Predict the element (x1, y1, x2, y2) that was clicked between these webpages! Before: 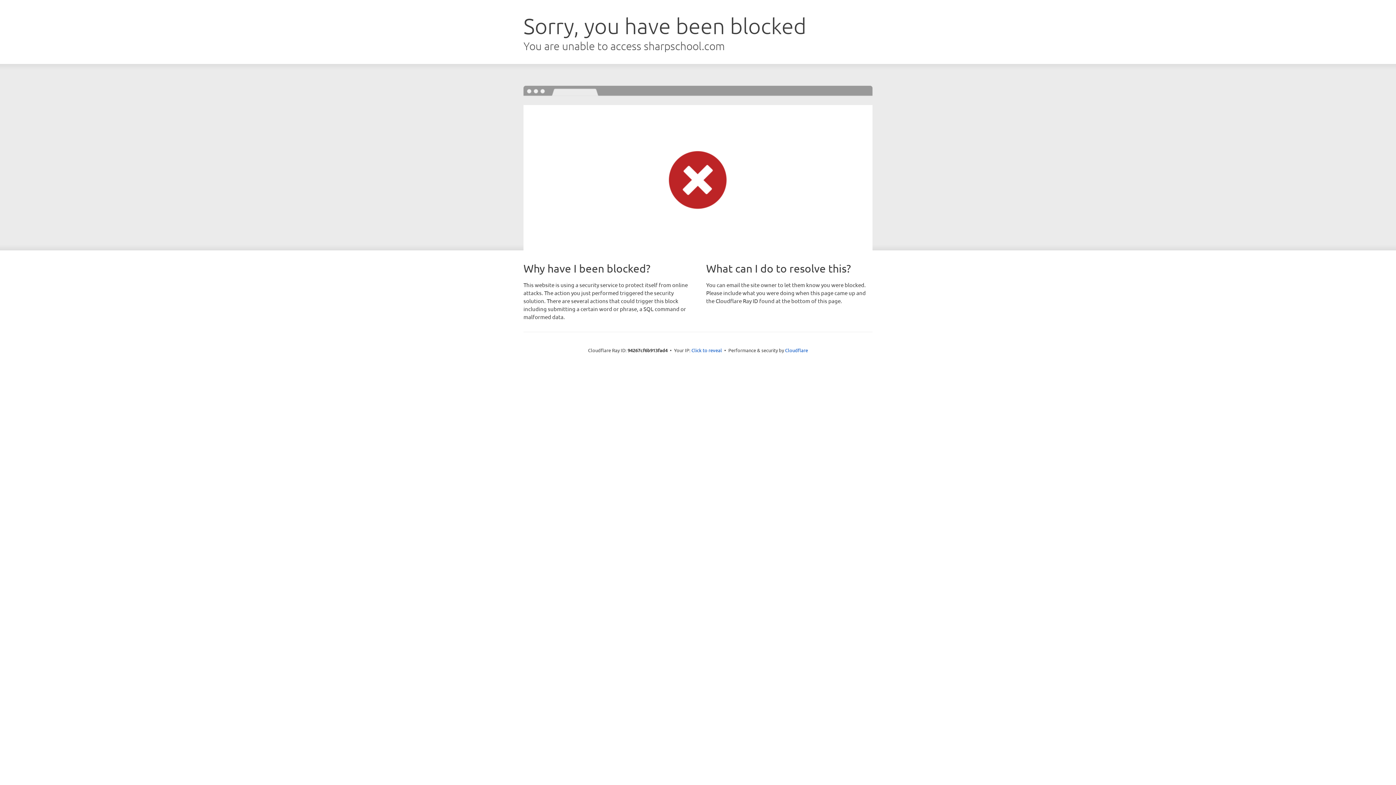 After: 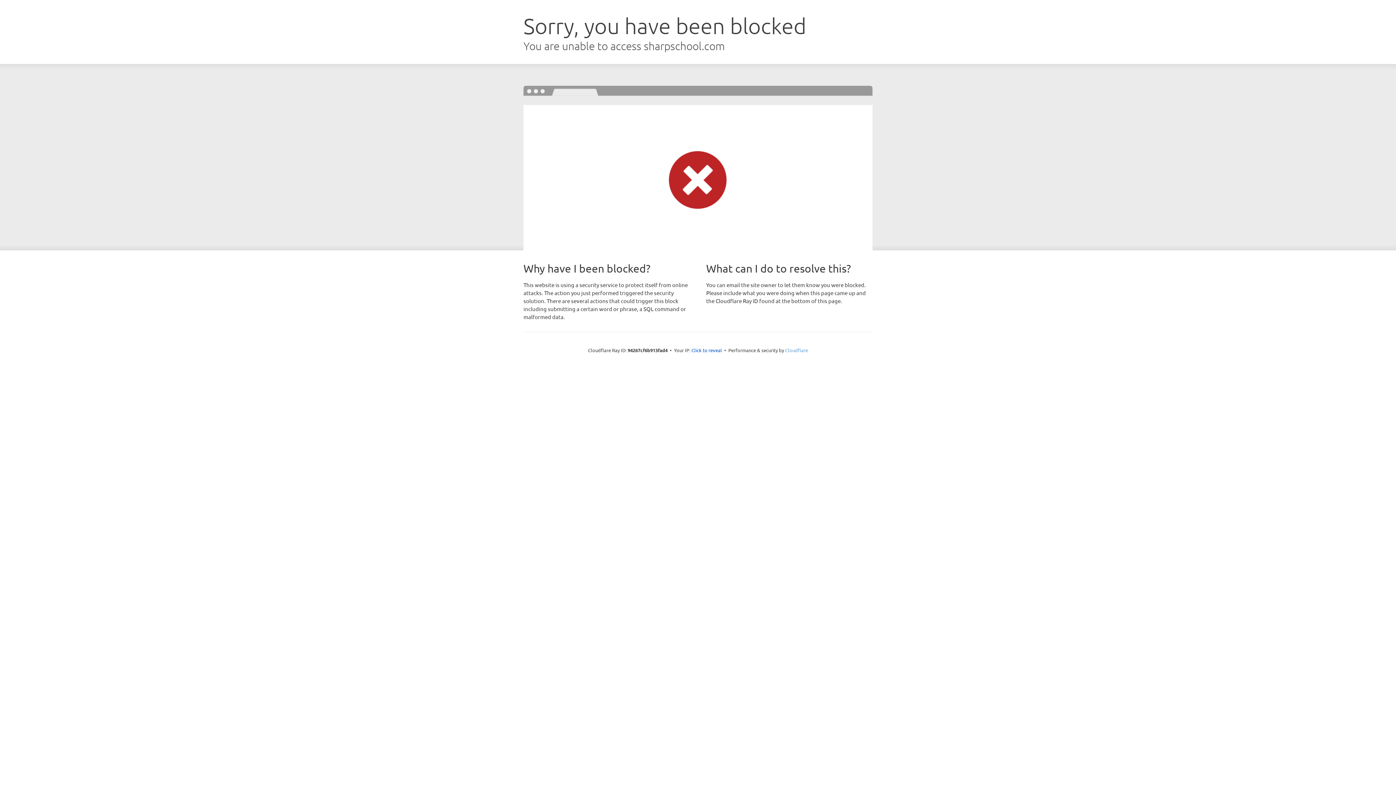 Action: label: Cloudflare bbox: (785, 347, 808, 353)